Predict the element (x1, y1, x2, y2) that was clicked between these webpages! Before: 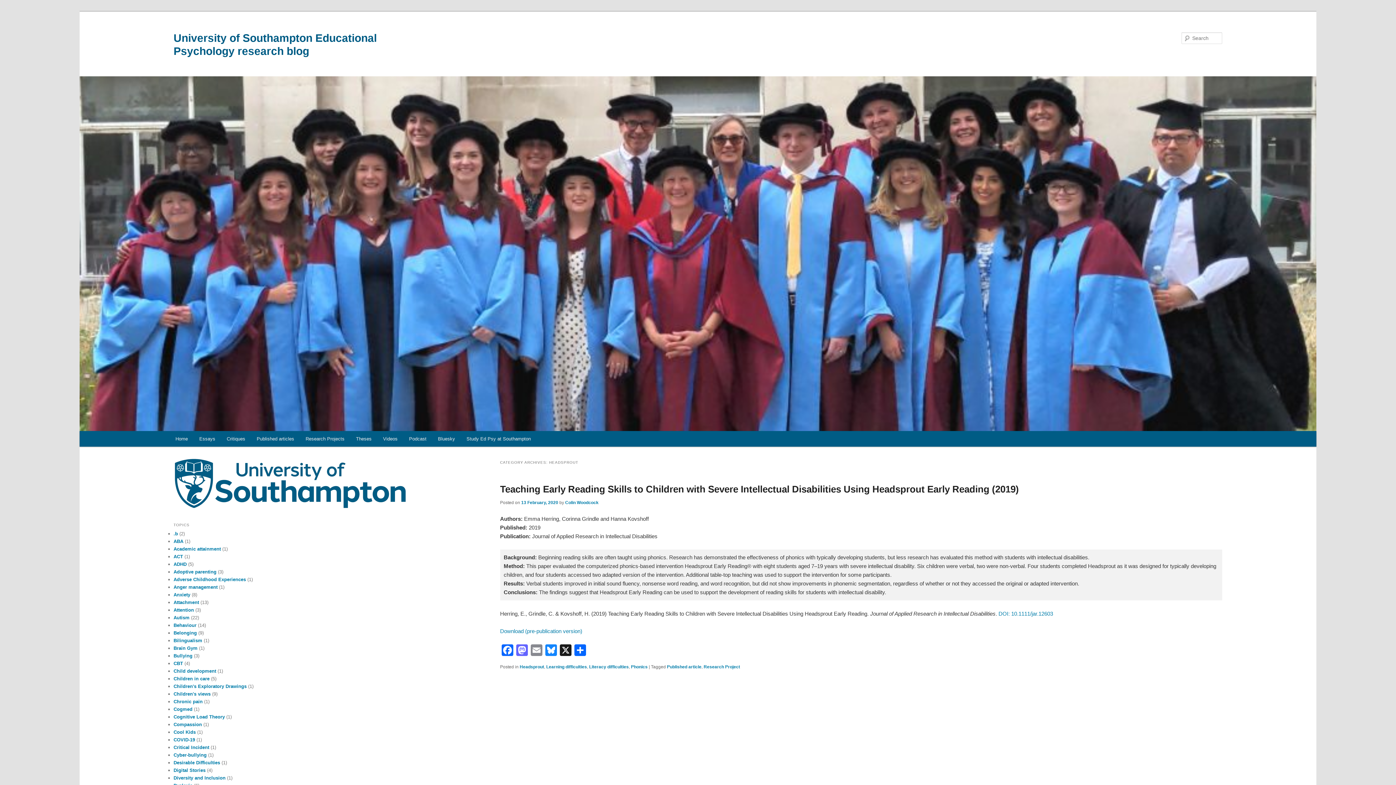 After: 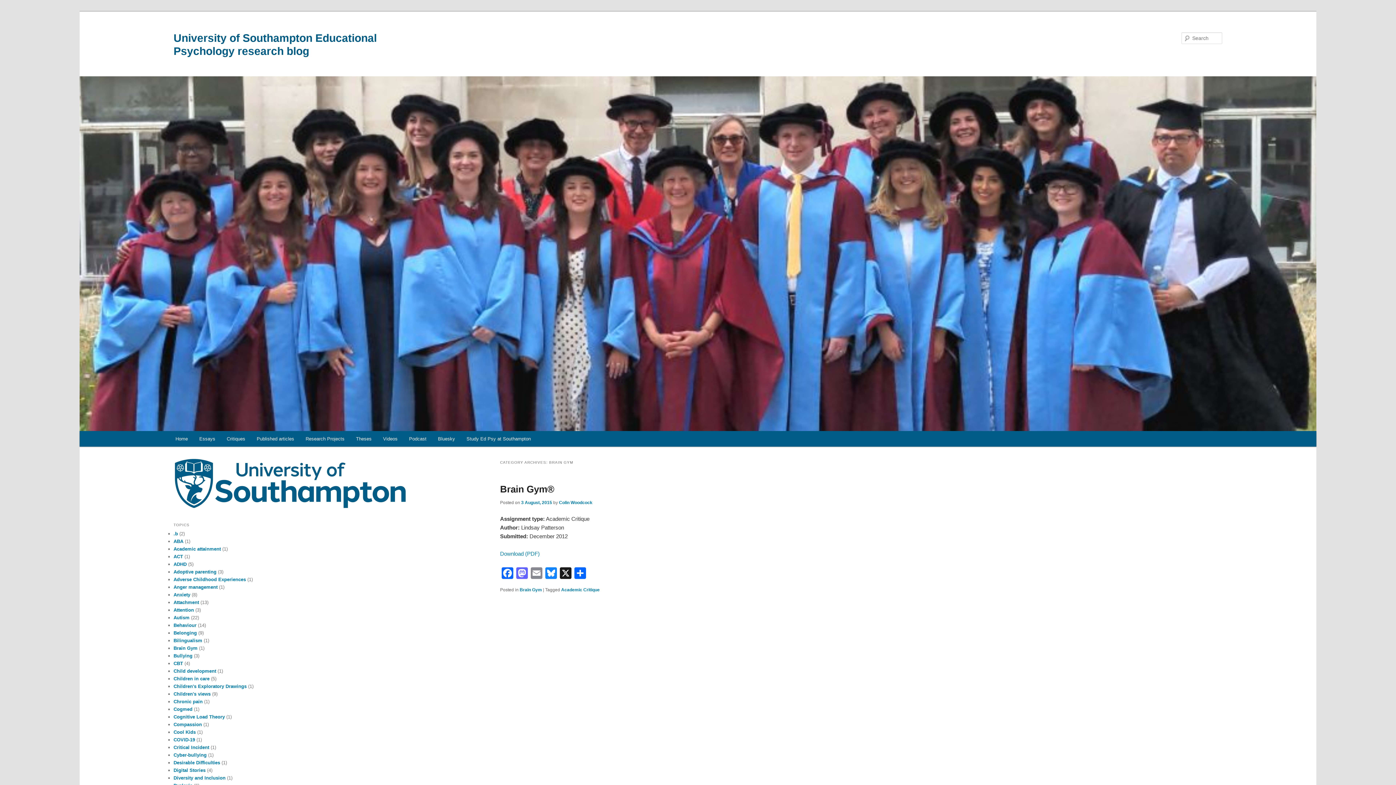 Action: label: Brain Gym bbox: (173, 645, 197, 651)